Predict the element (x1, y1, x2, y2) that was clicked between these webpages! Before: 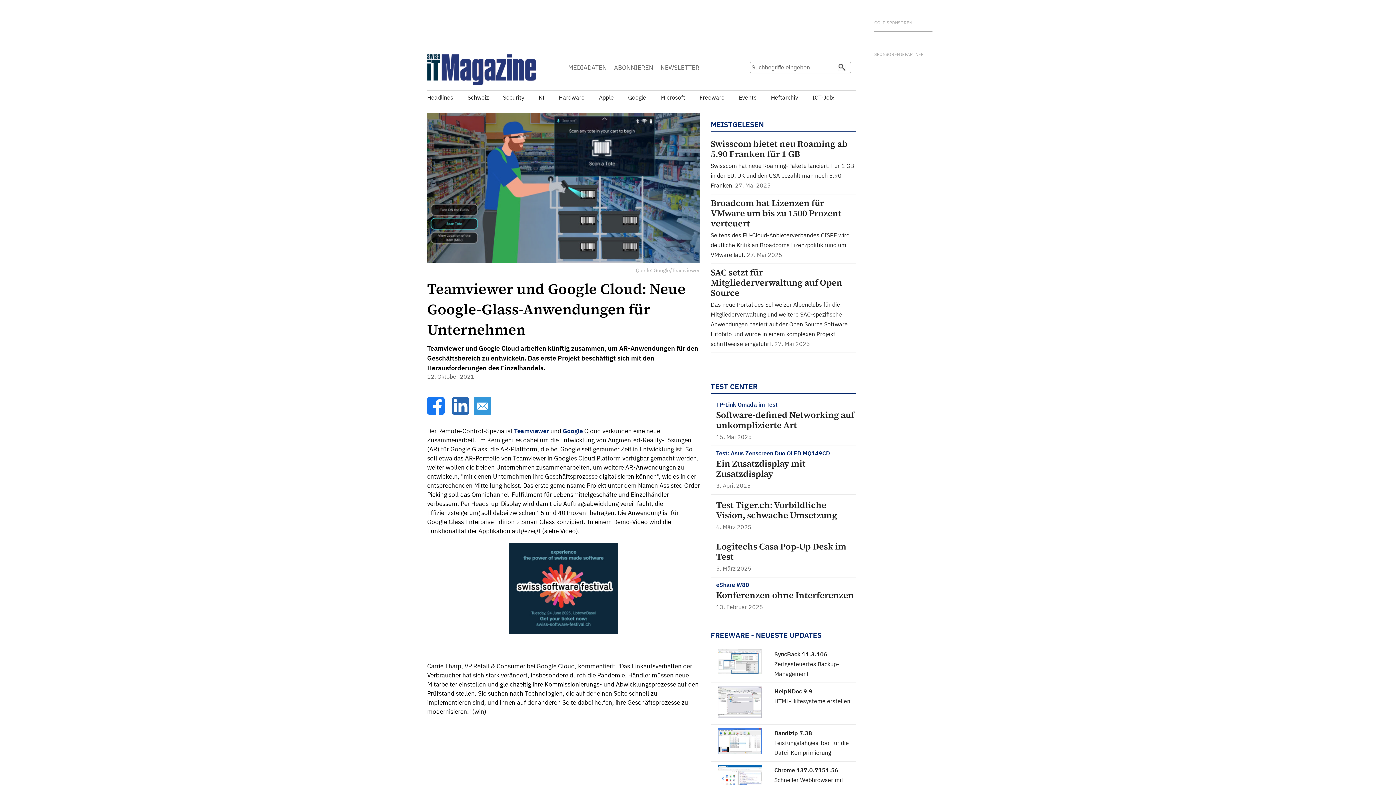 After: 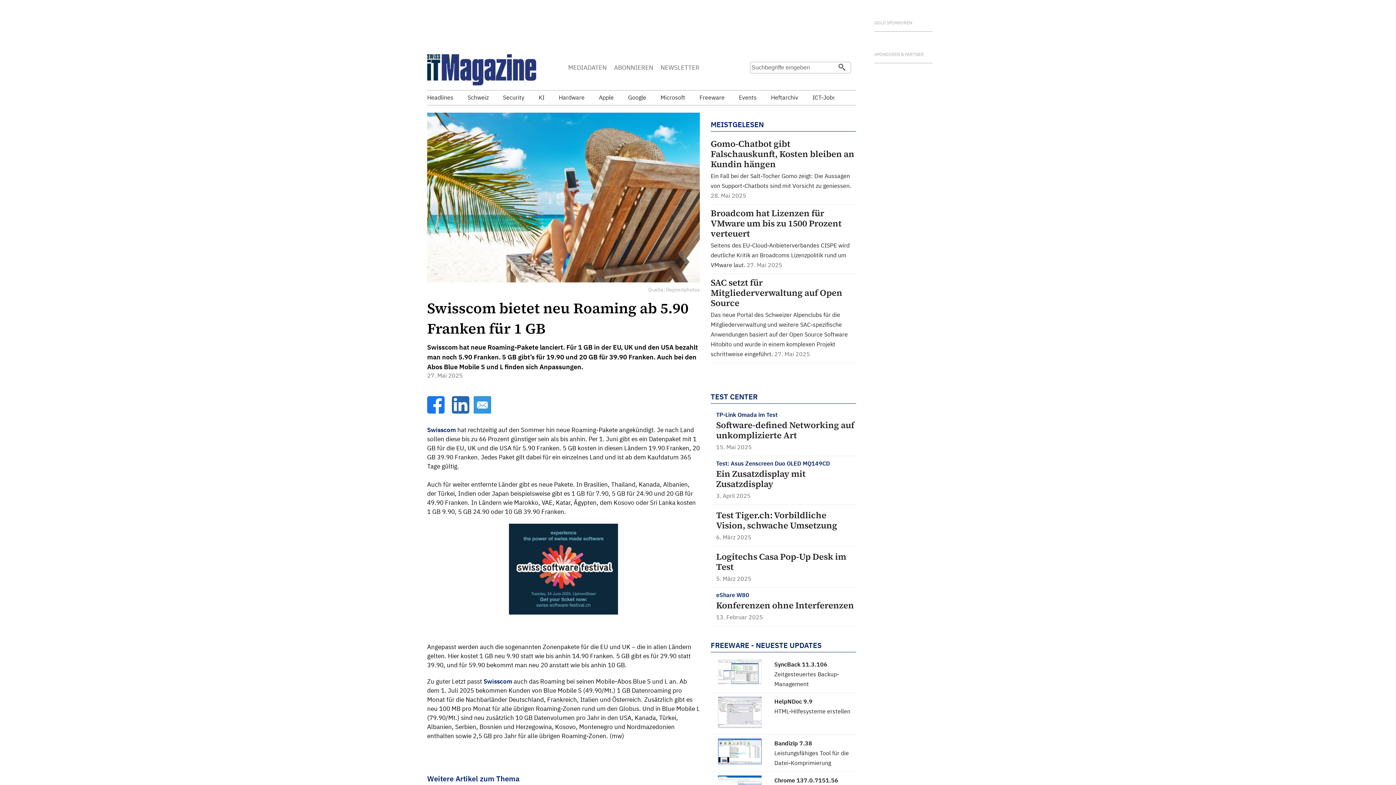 Action: label: Swisscom bietet neu Roaming ab 5.90 Franken für 1 GB
Swisscom hat neue Roaming-Pakete lanciert. Für 1 GB in der EU, UK und den USA bezahlt man noch 5.90 Franken.  bbox: (710, 138, 856, 189)